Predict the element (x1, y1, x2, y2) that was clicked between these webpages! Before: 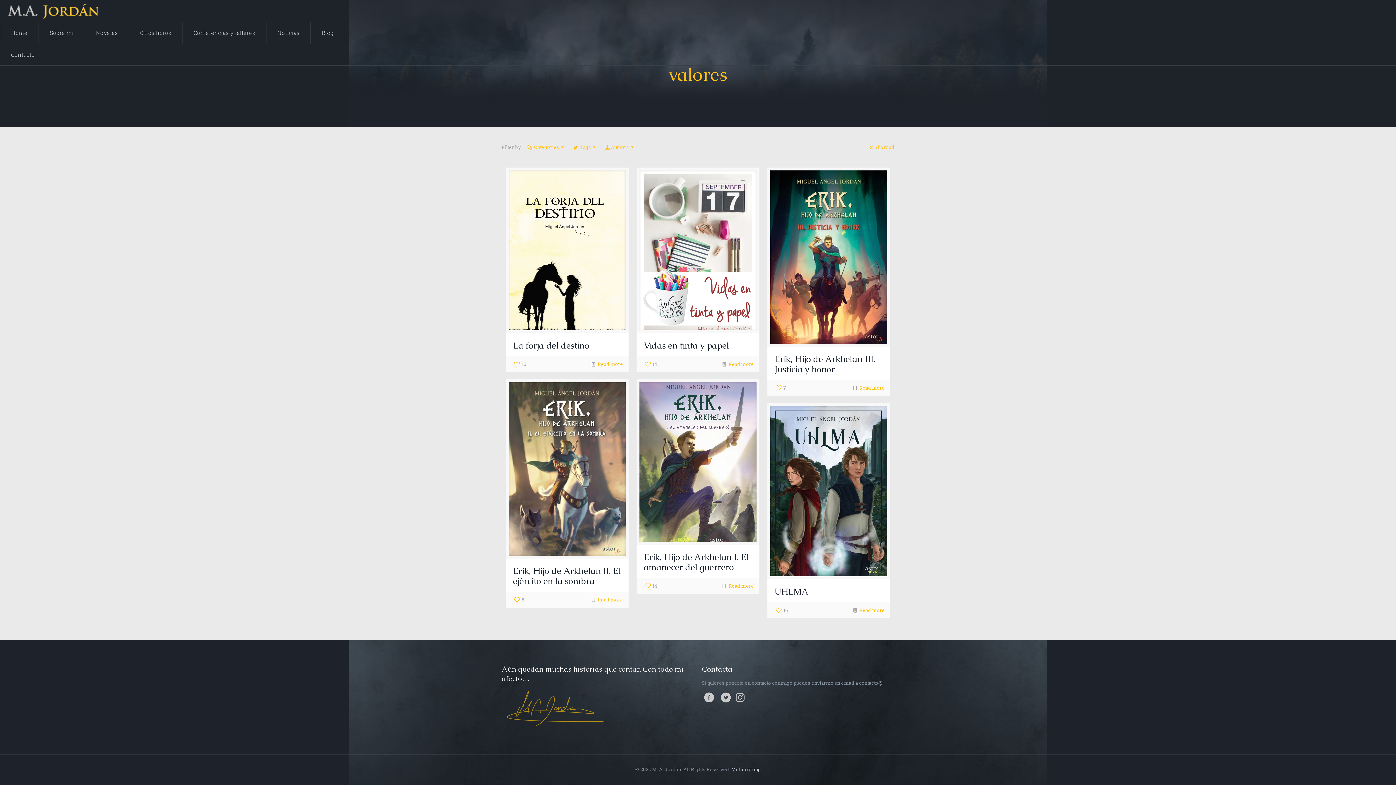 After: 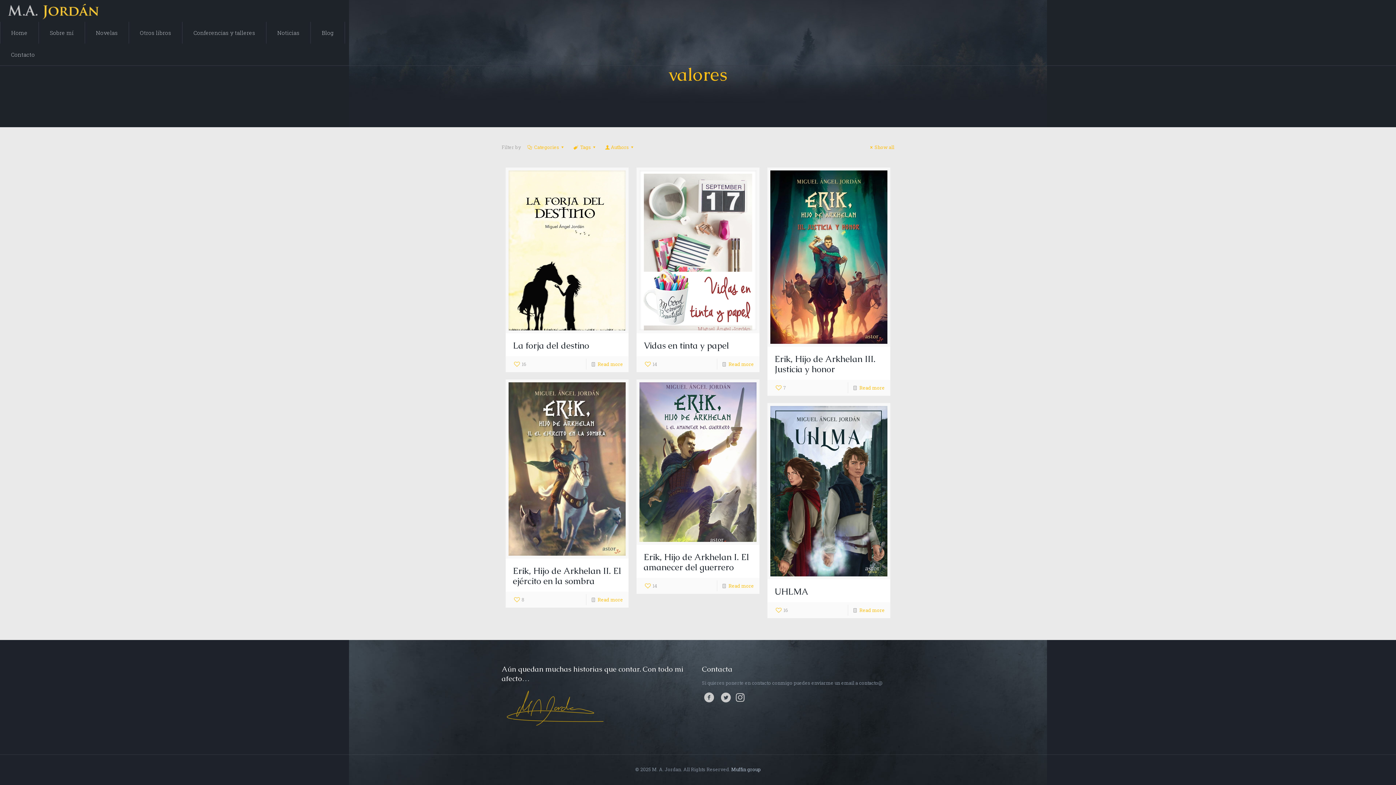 Action: bbox: (718, 690, 733, 704)